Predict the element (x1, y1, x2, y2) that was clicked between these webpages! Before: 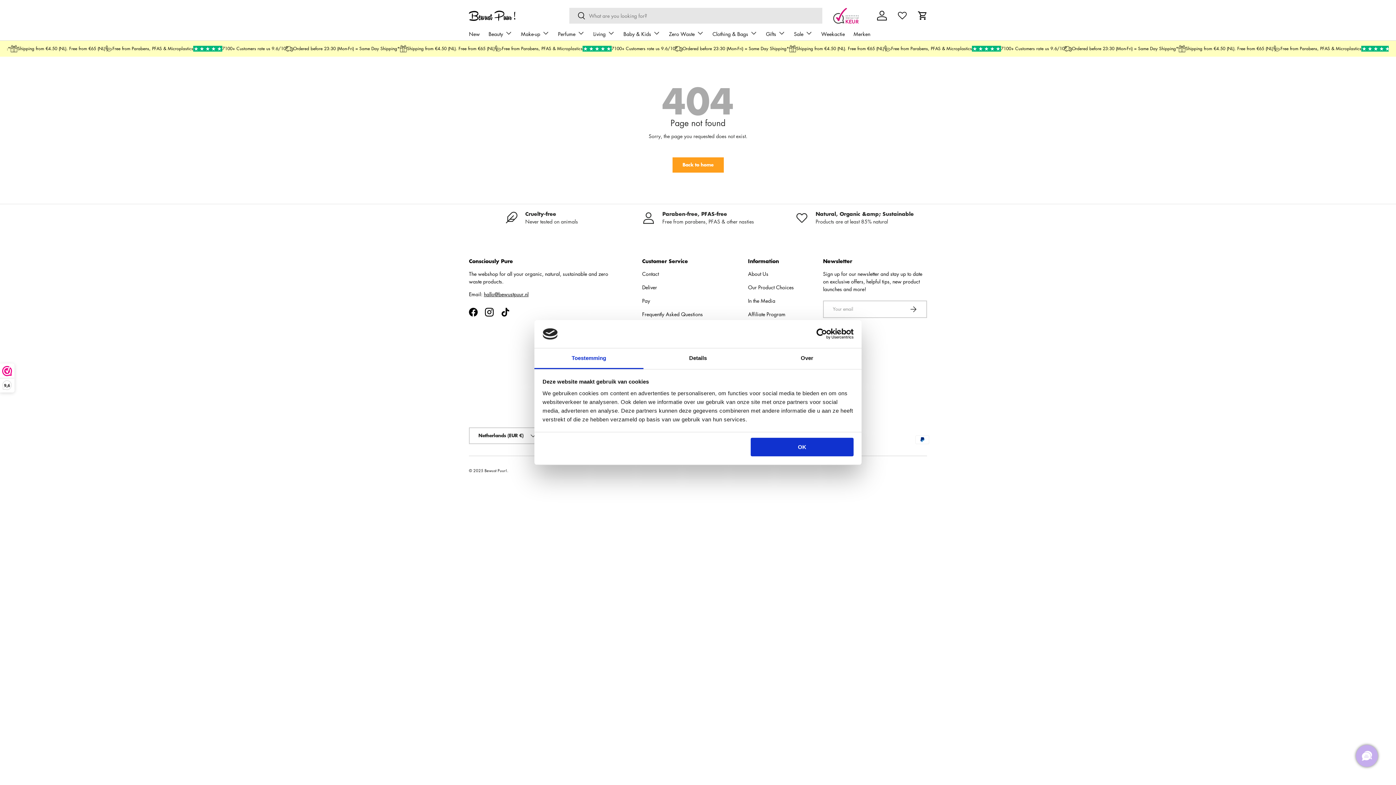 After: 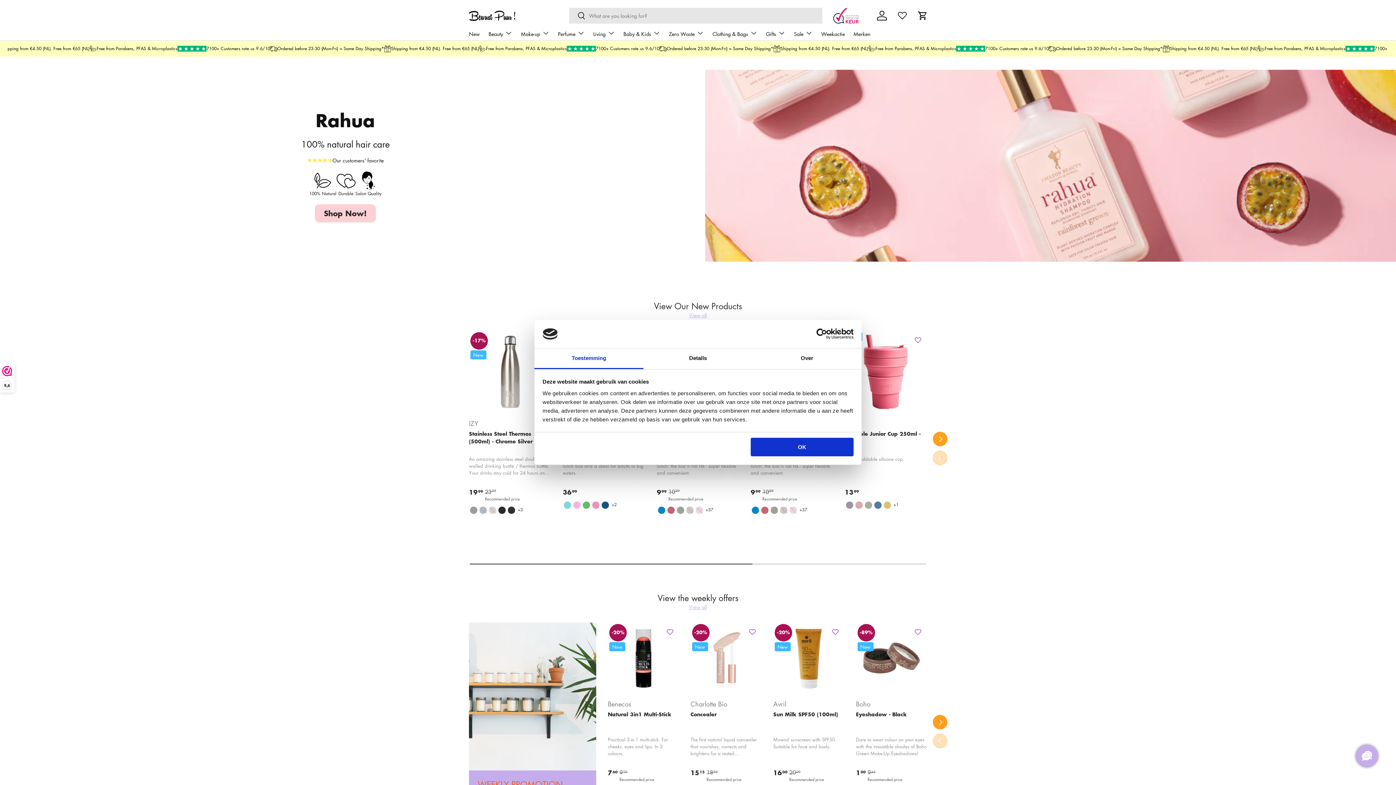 Action: bbox: (484, 468, 507, 473) label: Bewust Puur!